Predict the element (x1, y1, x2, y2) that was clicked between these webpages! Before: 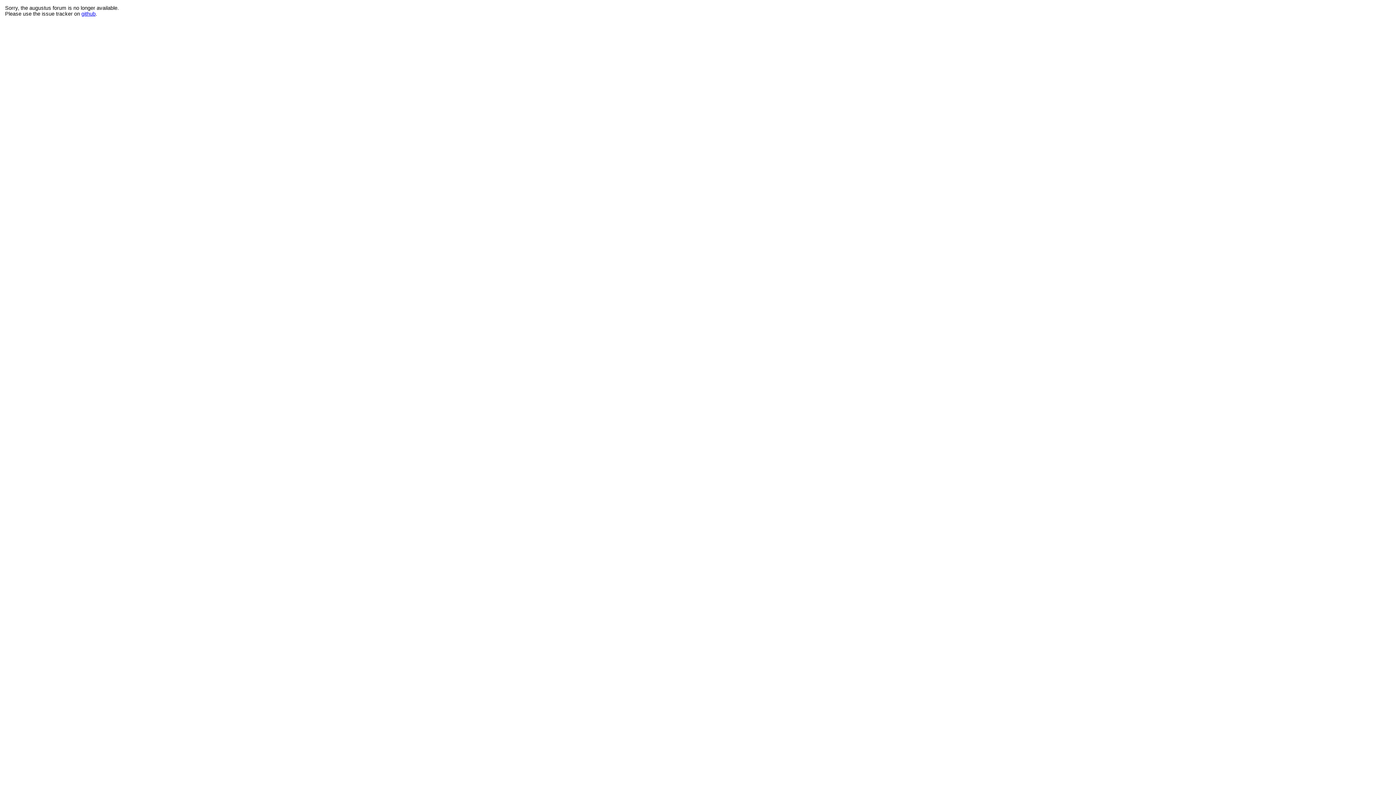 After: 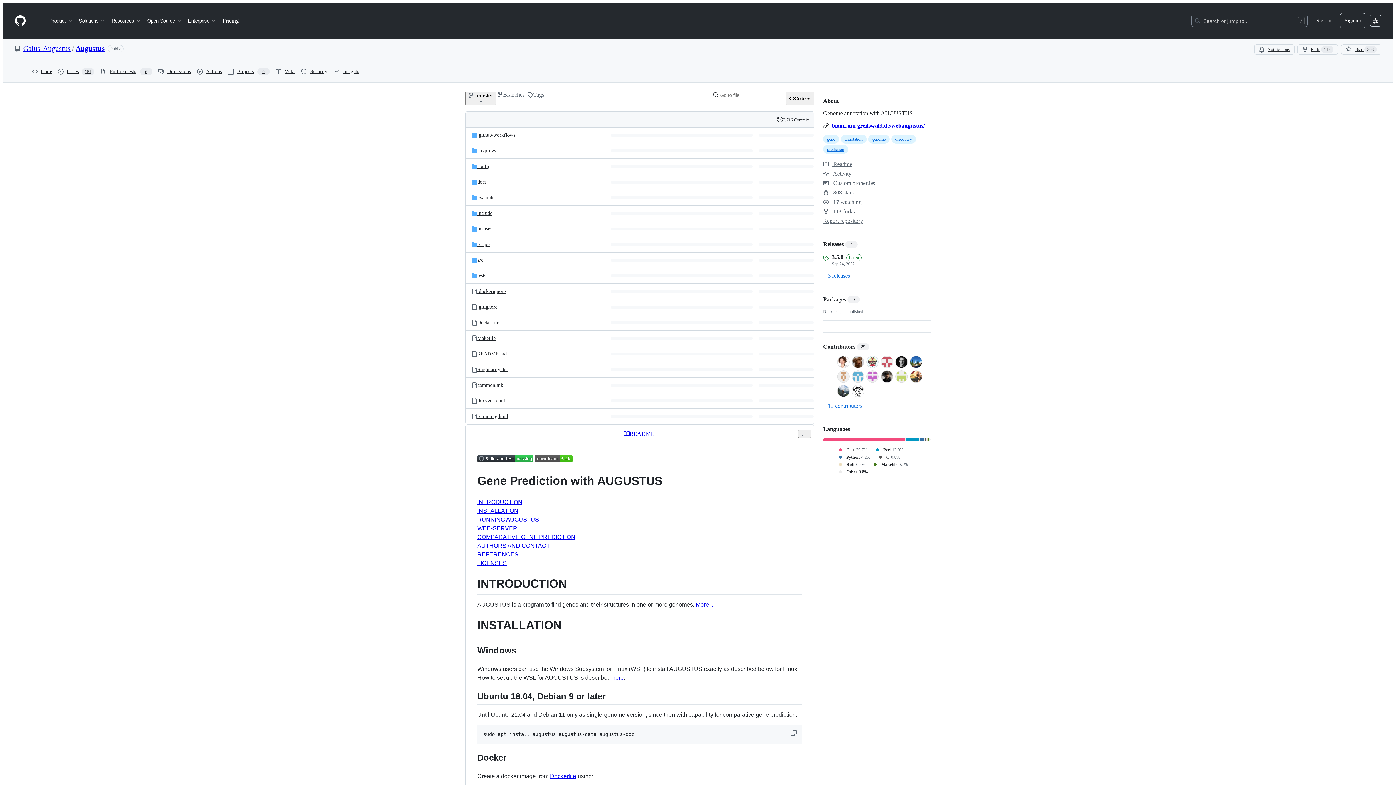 Action: label: github bbox: (81, 10, 95, 16)